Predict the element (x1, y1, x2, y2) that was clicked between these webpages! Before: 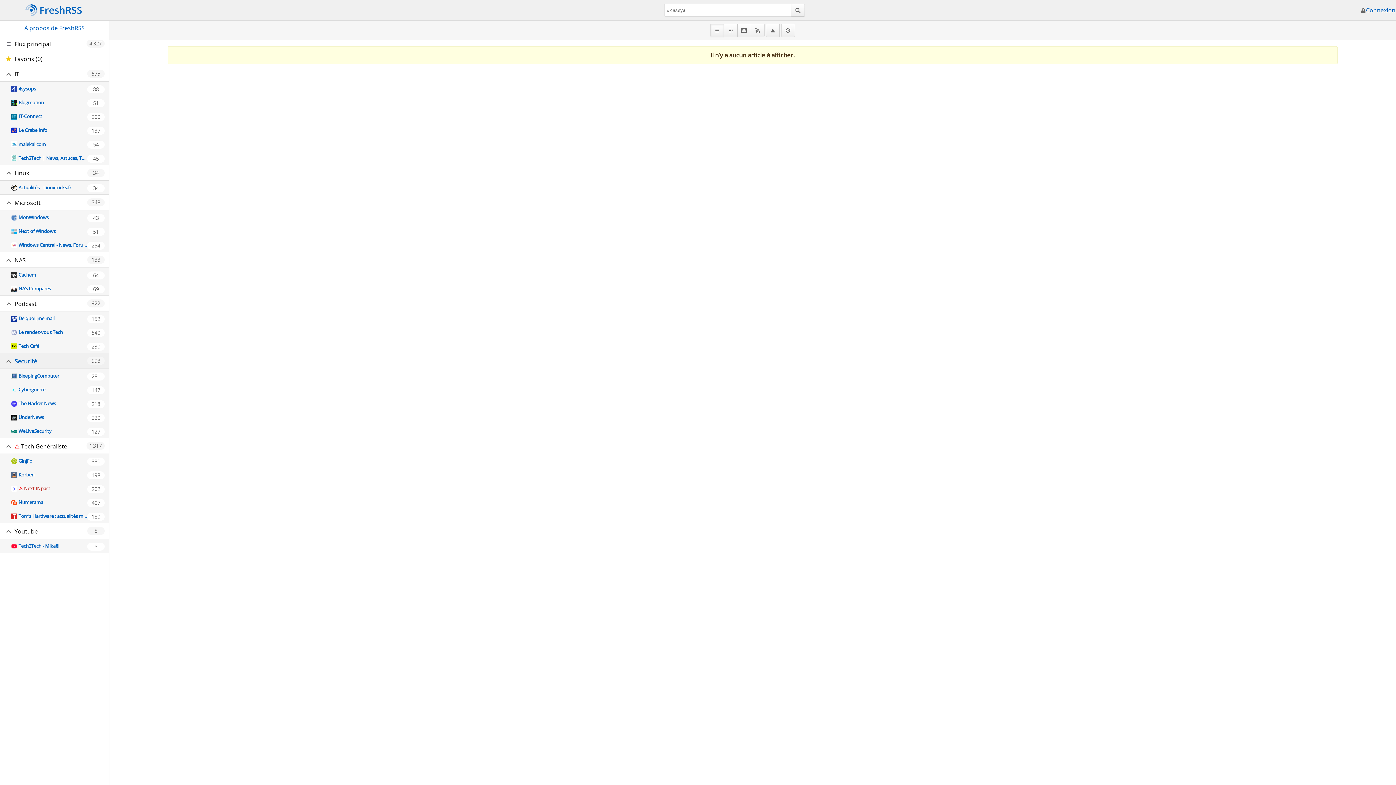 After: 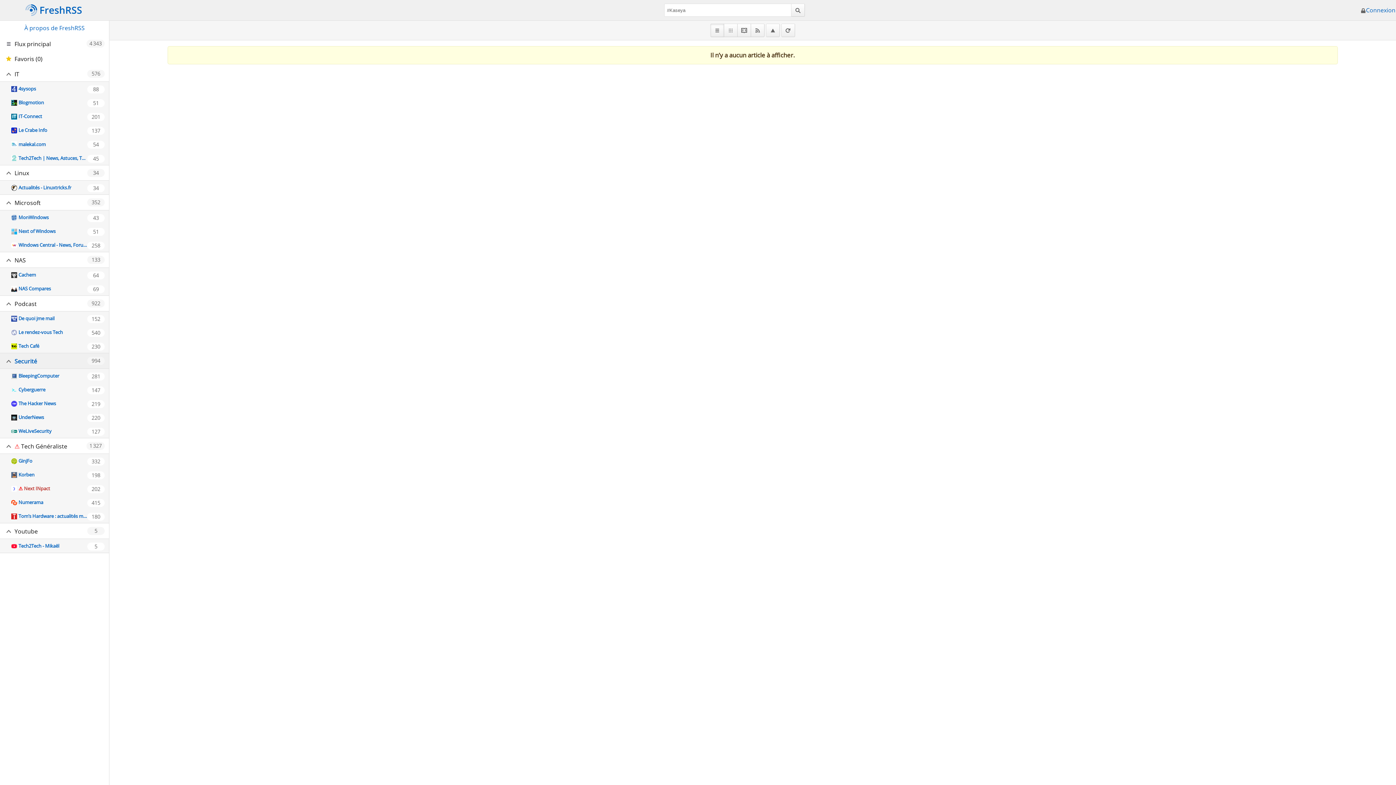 Action: bbox: (781, 23, 795, 37)